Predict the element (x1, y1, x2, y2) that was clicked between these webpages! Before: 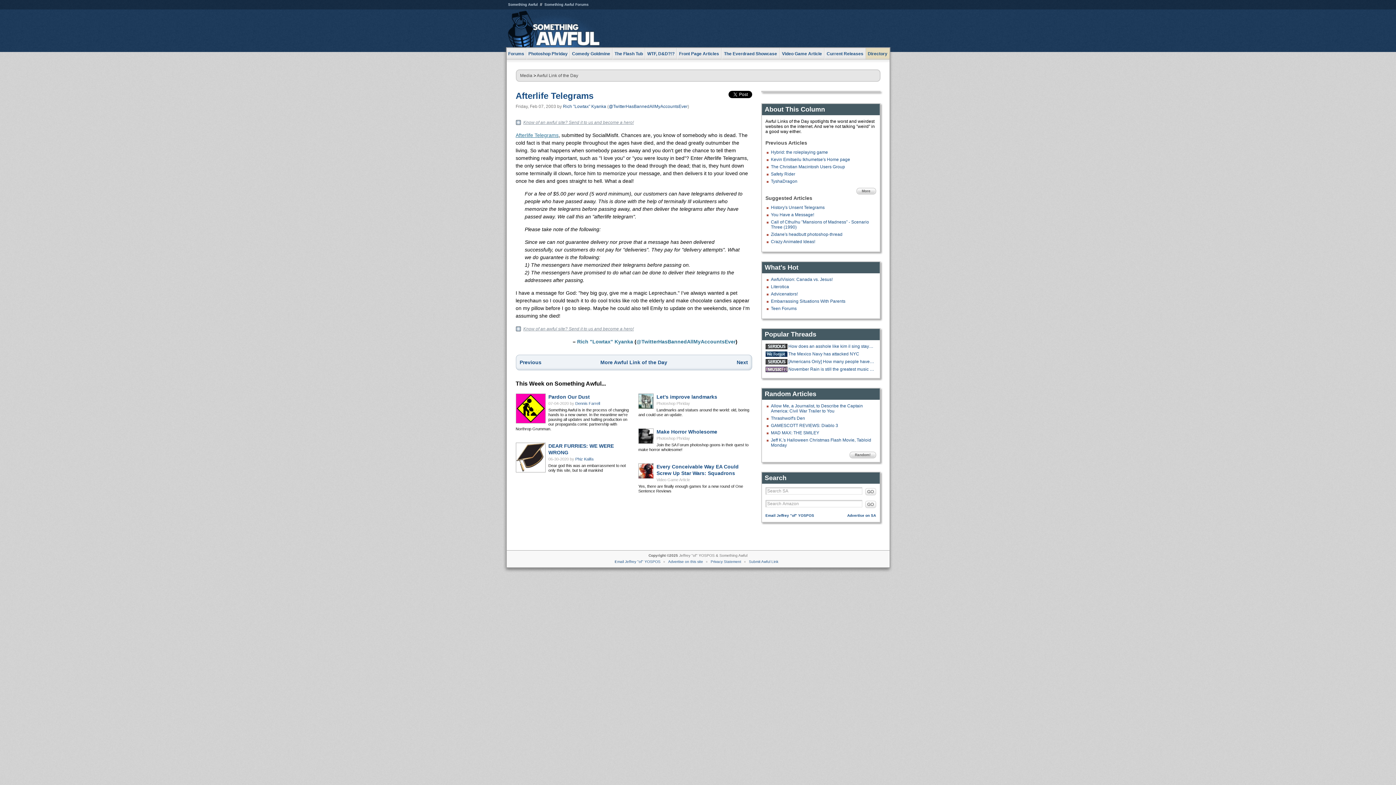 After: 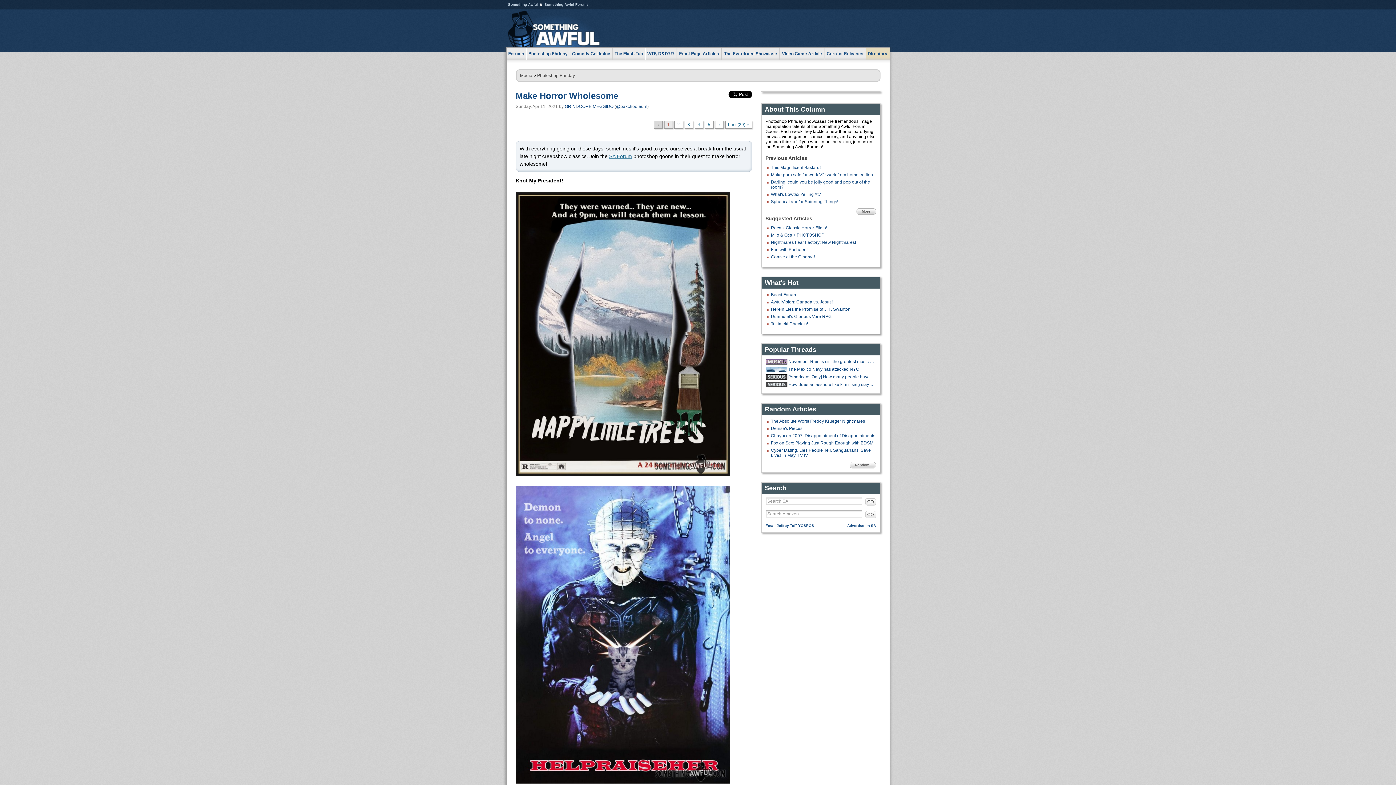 Action: bbox: (638, 428, 653, 443)